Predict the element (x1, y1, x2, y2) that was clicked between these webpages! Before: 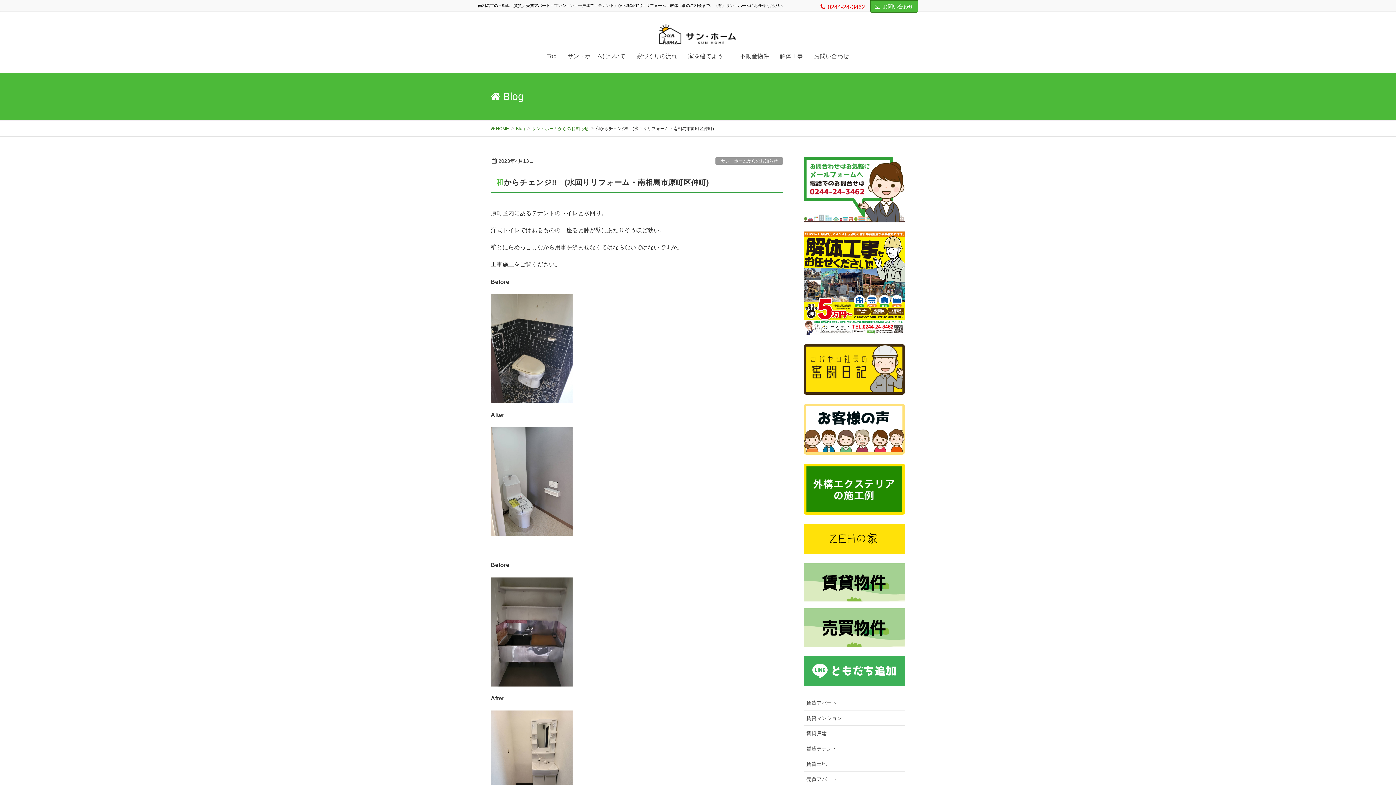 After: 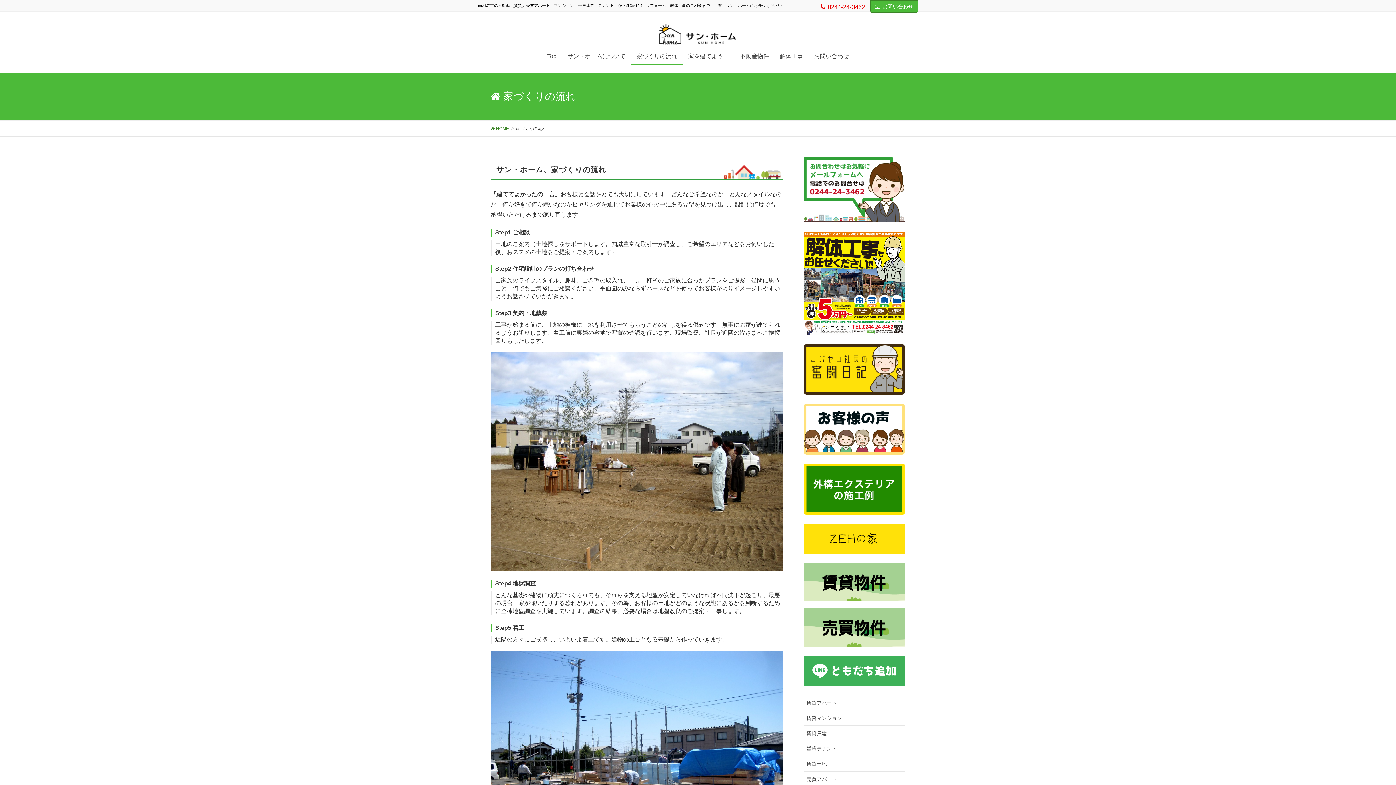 Action: bbox: (631, 48, 682, 64) label: 家づくりの流れ